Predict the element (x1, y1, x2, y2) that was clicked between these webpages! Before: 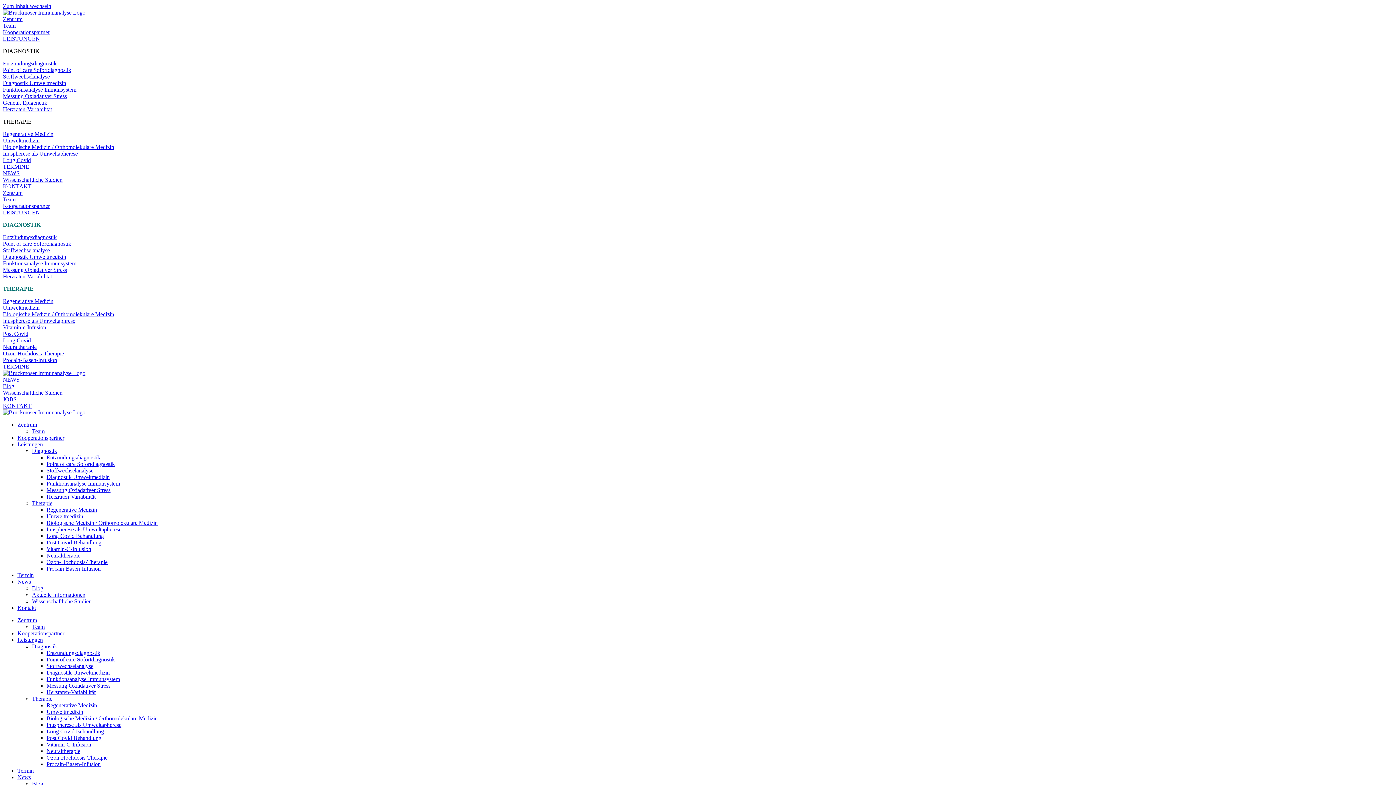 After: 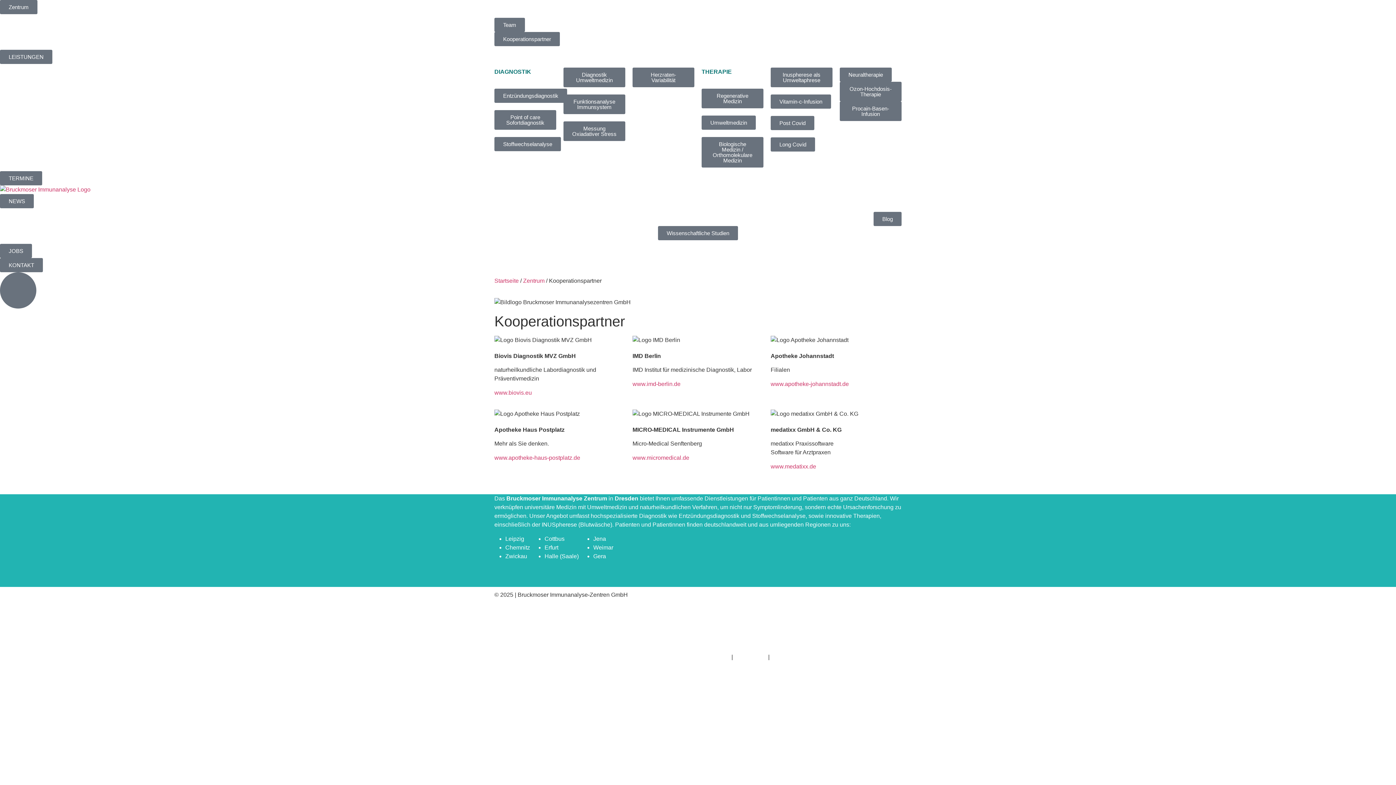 Action: bbox: (2, 202, 49, 209) label: Kooperationspartner